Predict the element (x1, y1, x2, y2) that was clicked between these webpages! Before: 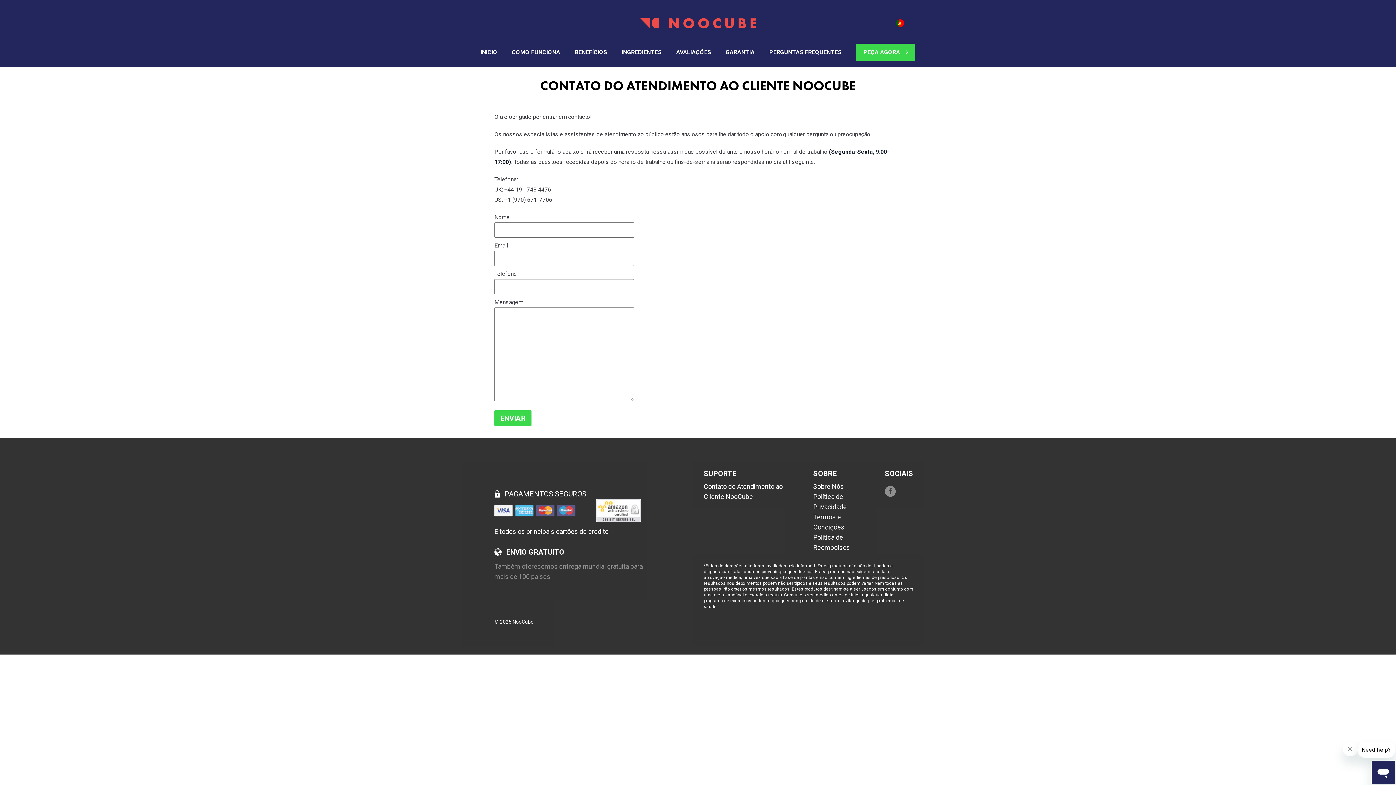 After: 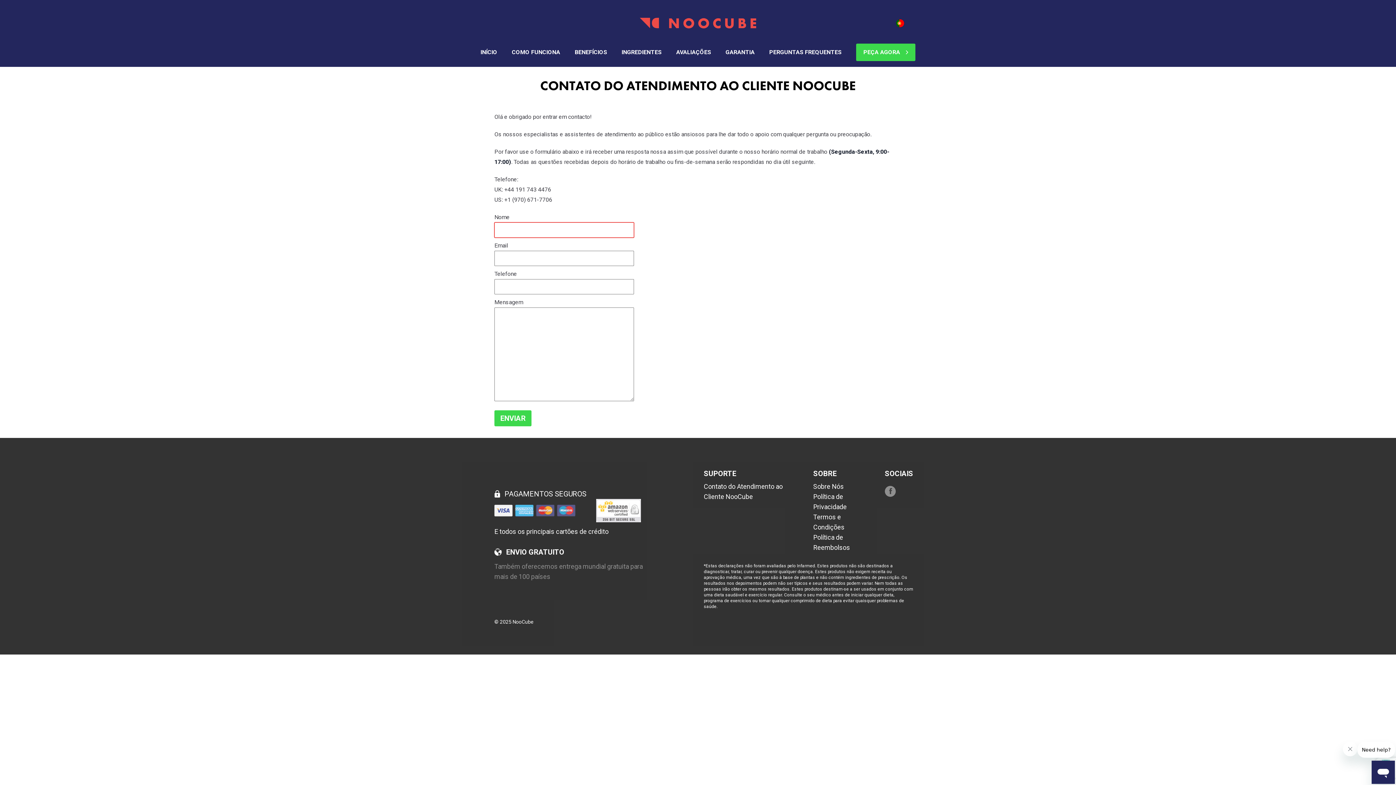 Action: bbox: (494, 410, 531, 426) label: ENVIAR